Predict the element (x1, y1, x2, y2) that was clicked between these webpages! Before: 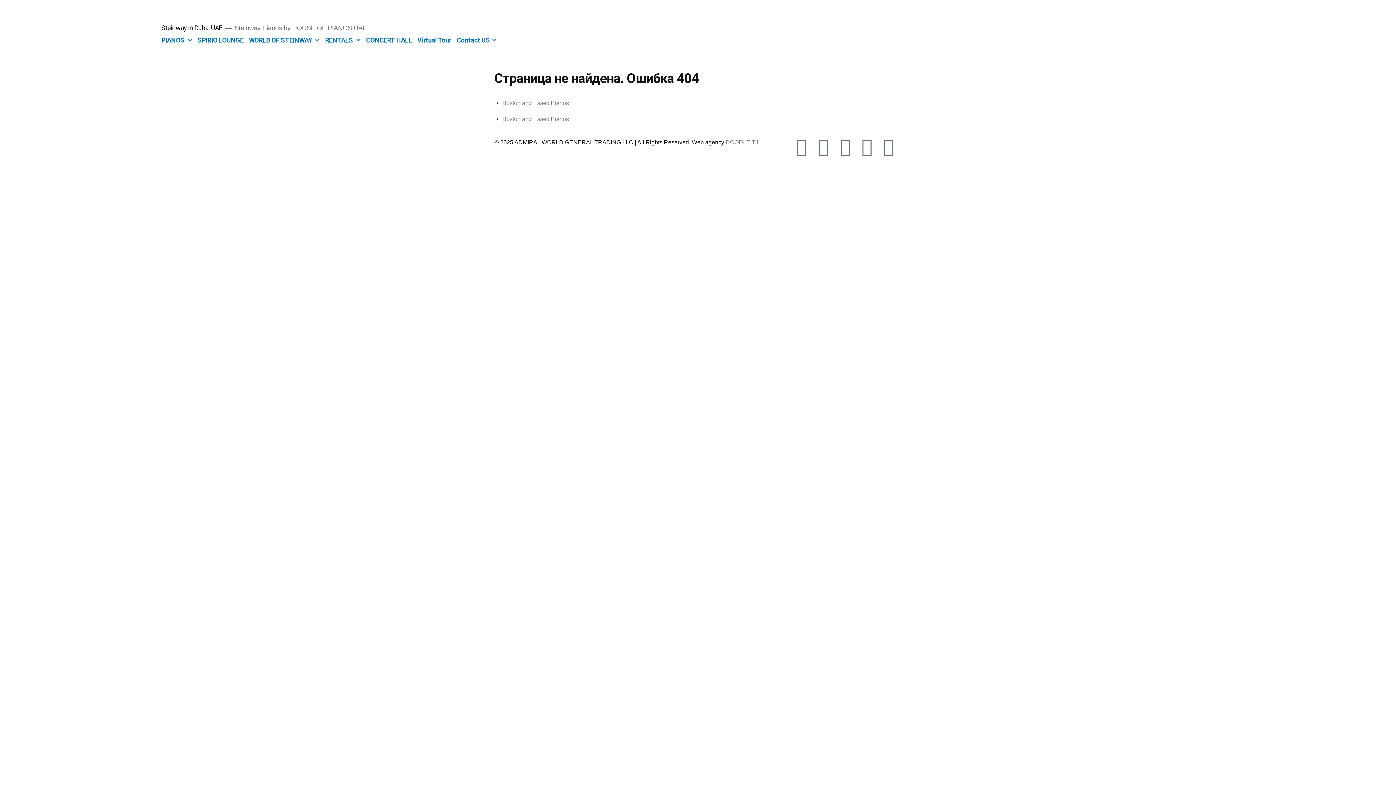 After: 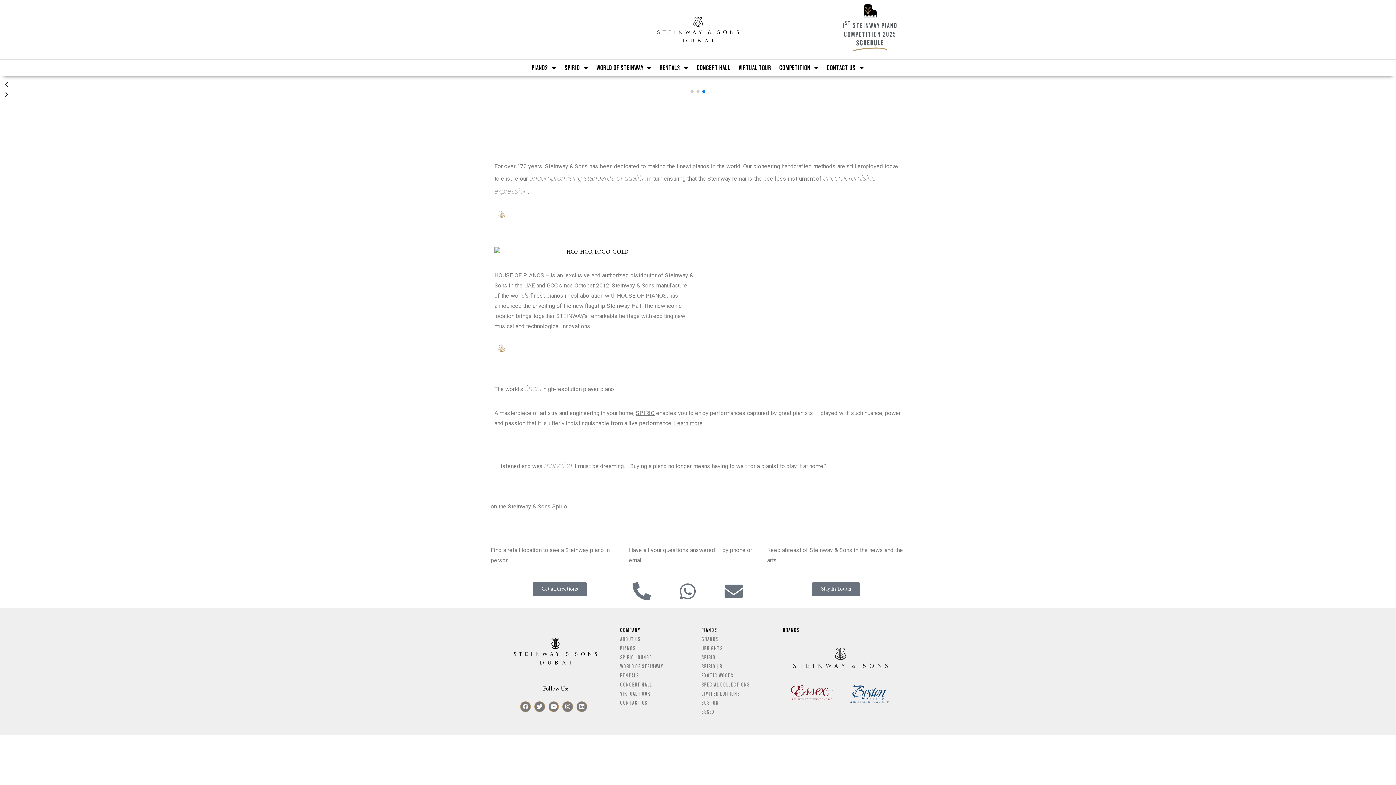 Action: bbox: (161, 24, 222, 31) label: Steinway in Dubai UAE